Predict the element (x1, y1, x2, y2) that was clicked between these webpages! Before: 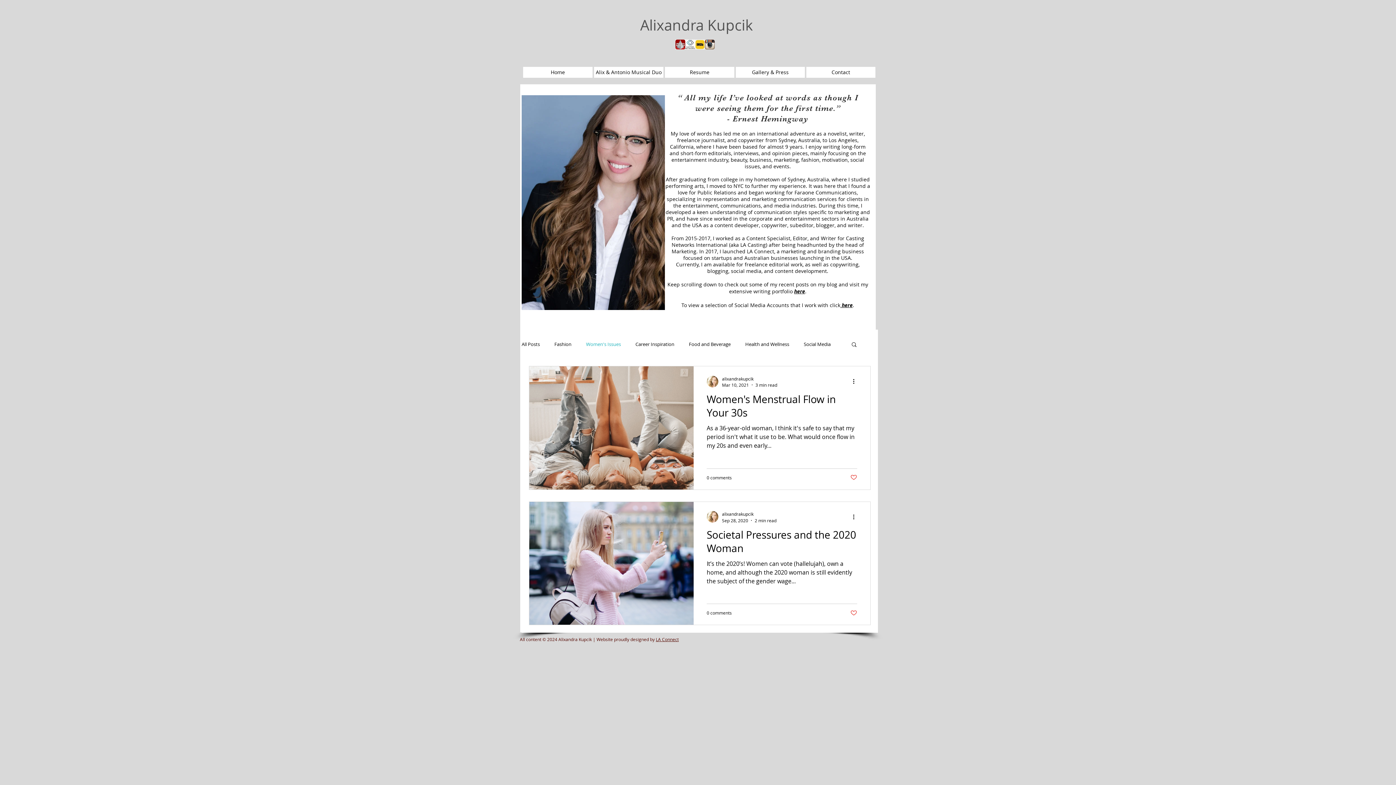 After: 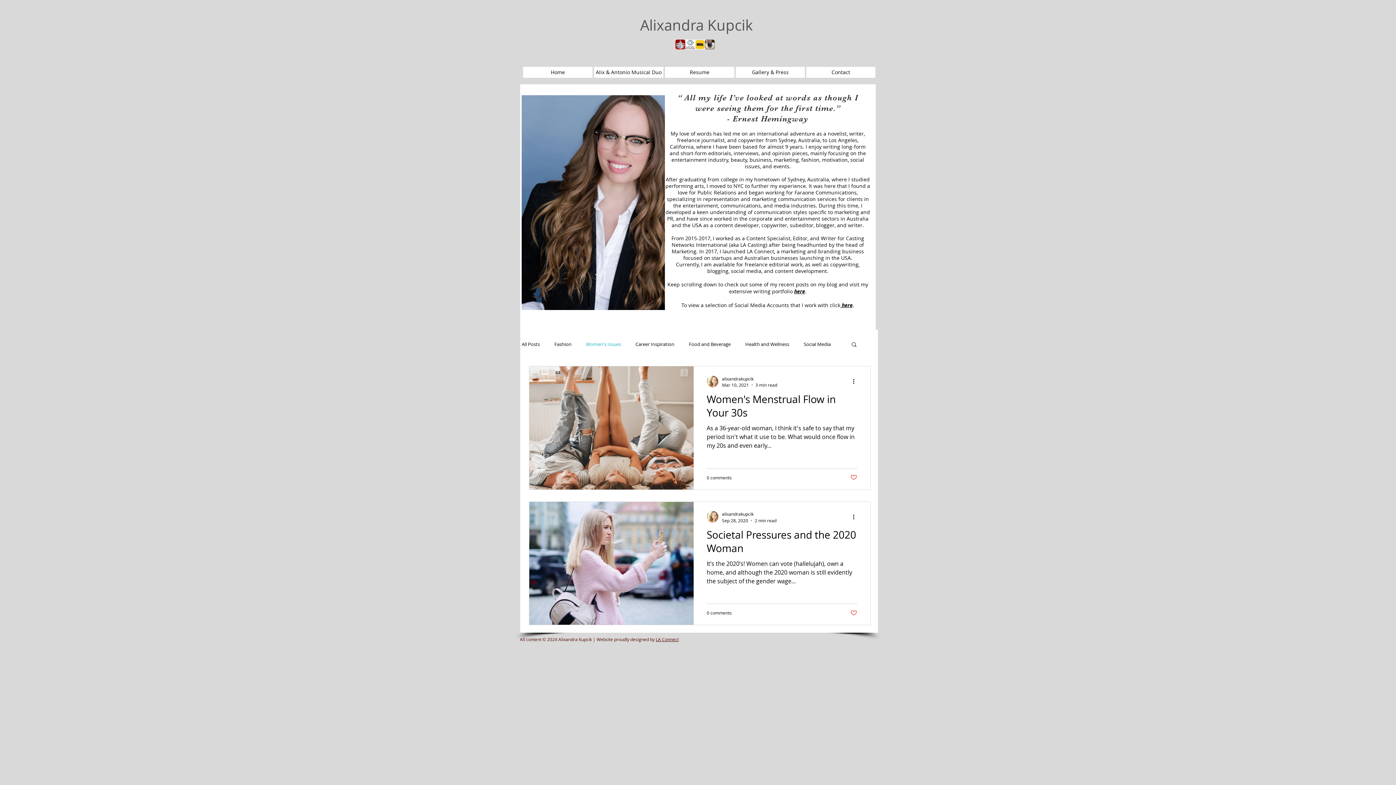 Action: label: Search bbox: (850, 341, 857, 349)